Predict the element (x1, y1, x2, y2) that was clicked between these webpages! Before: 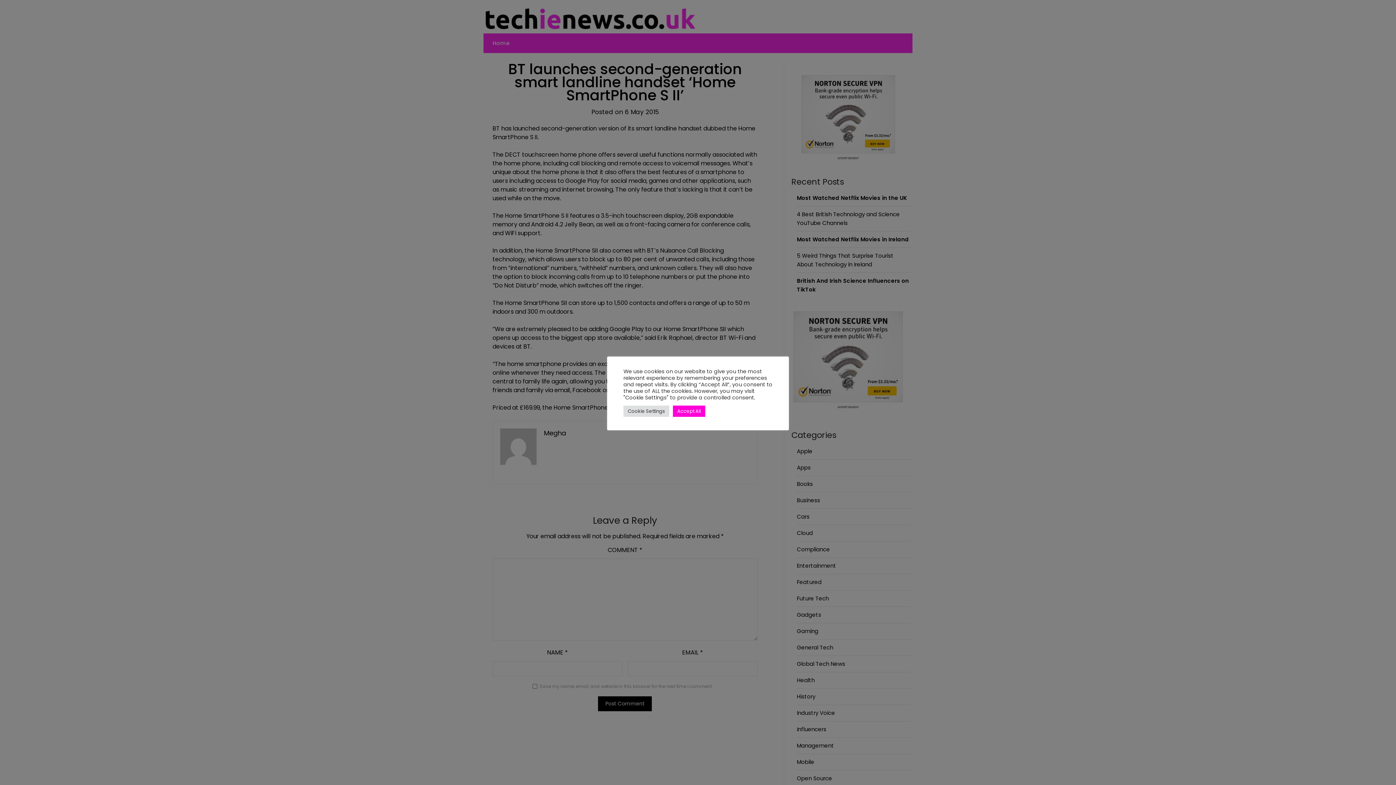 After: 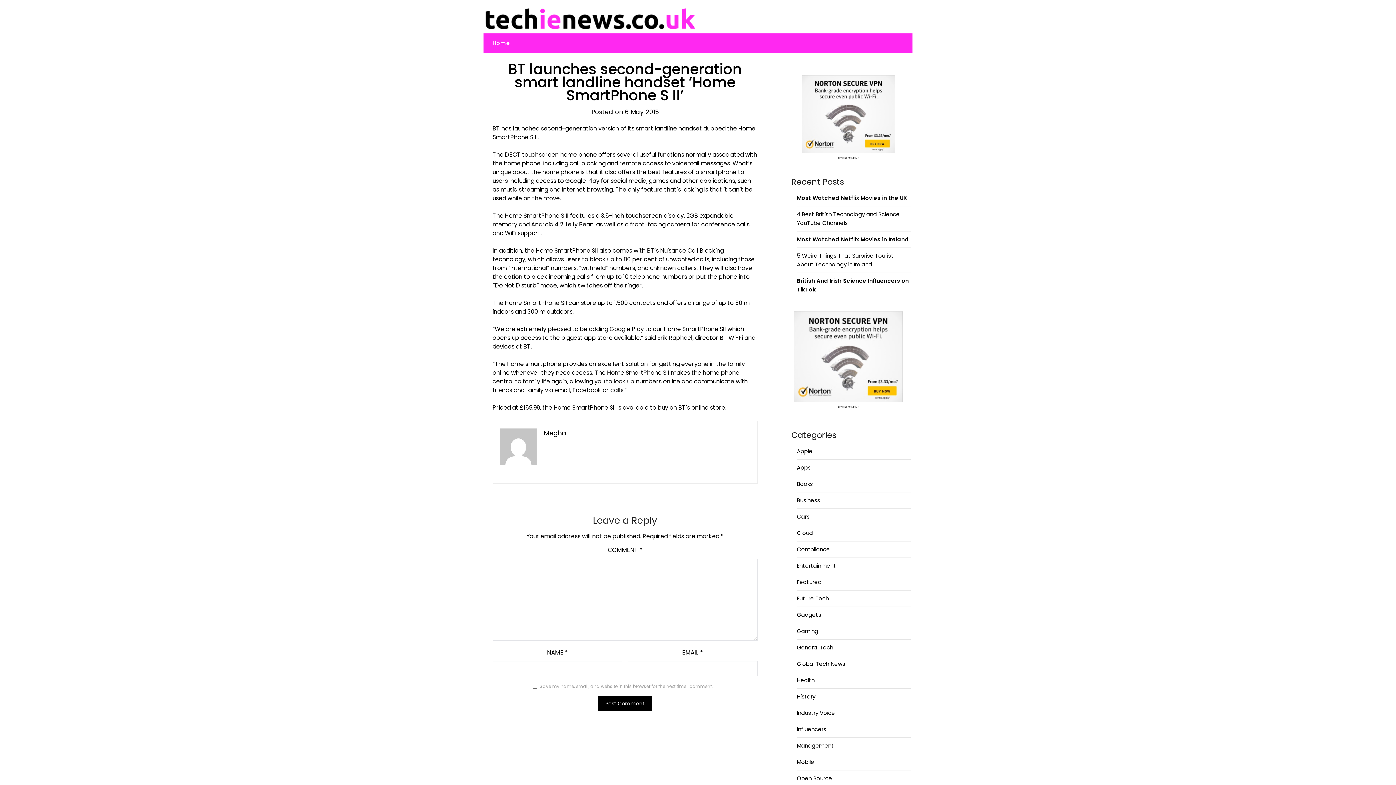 Action: bbox: (673, 405, 705, 416) label: Accept All